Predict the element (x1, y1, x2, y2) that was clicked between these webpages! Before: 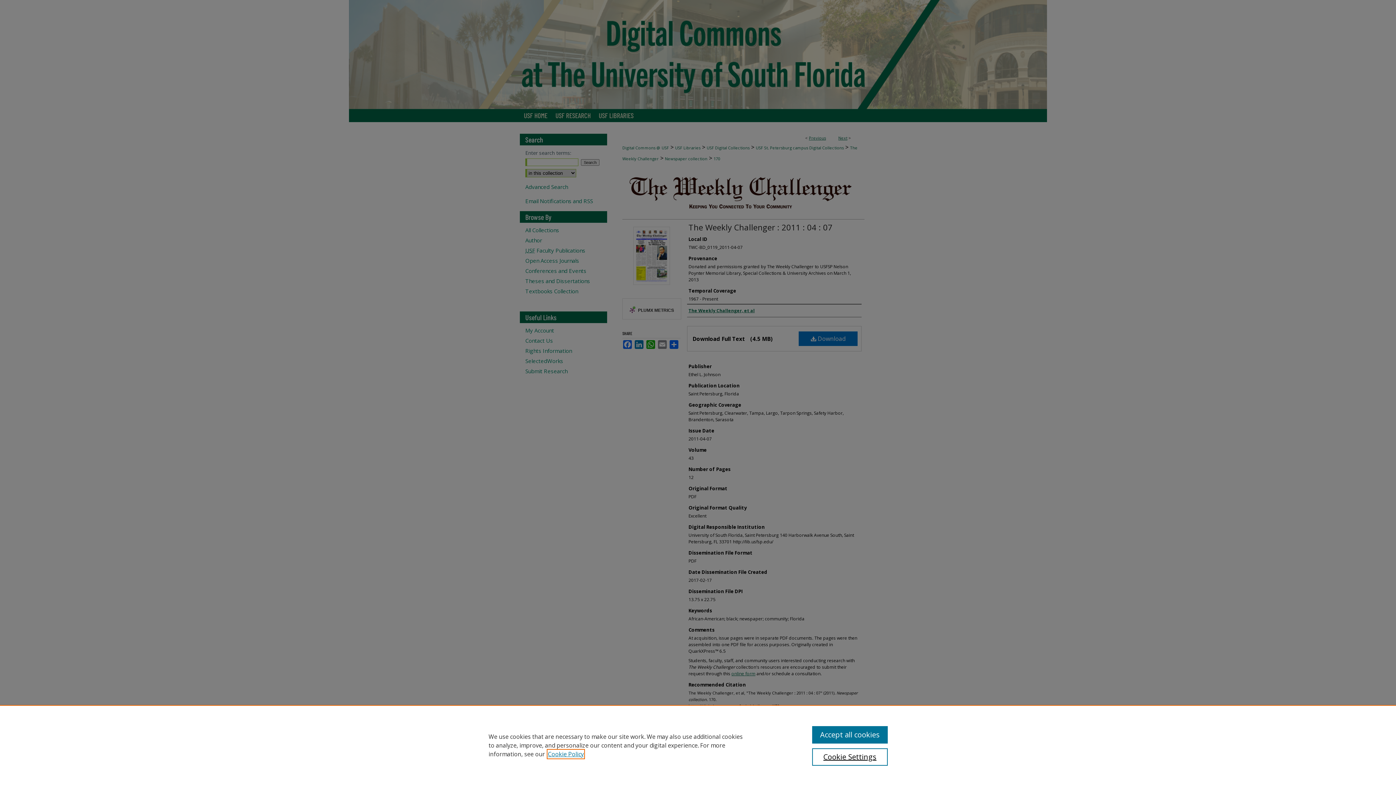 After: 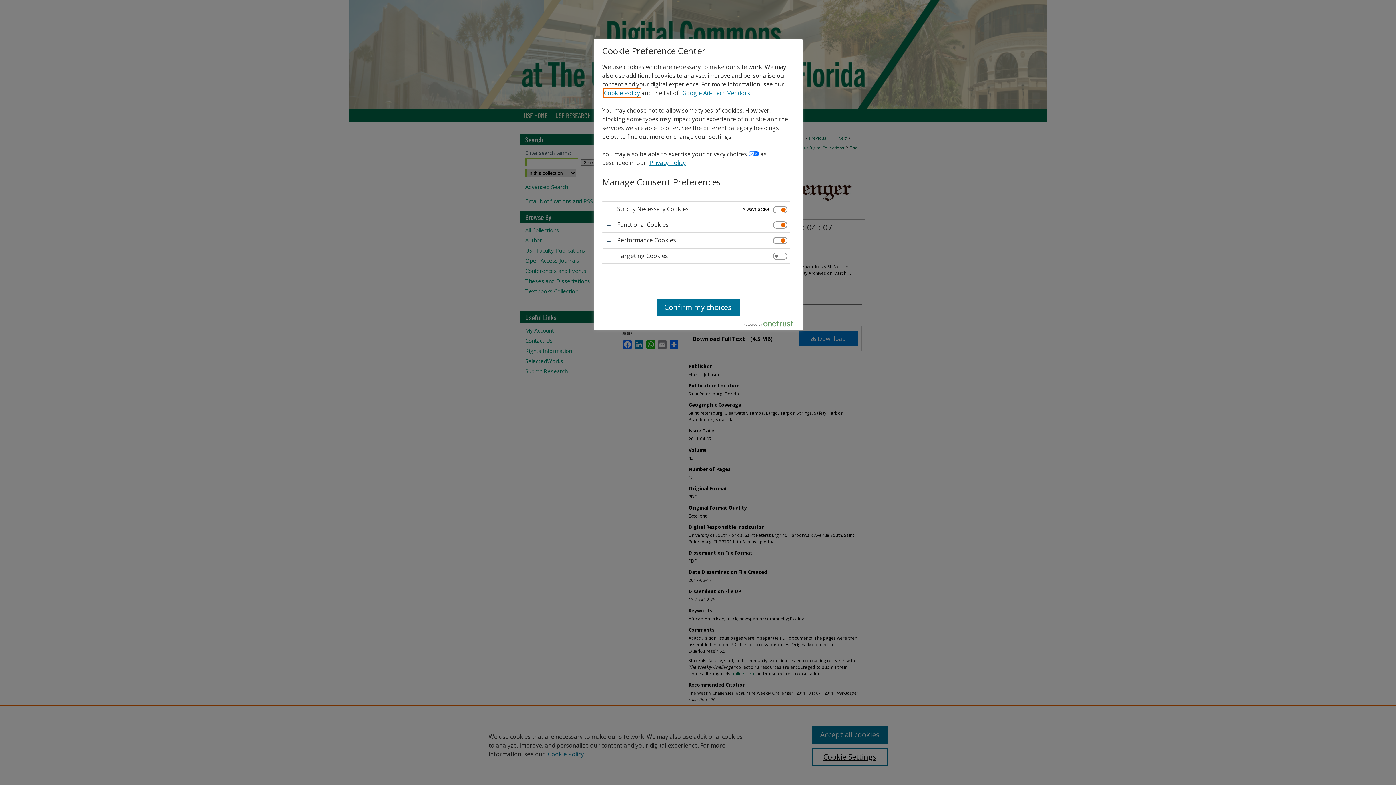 Action: label: Cookie Settings bbox: (812, 748, 887, 766)